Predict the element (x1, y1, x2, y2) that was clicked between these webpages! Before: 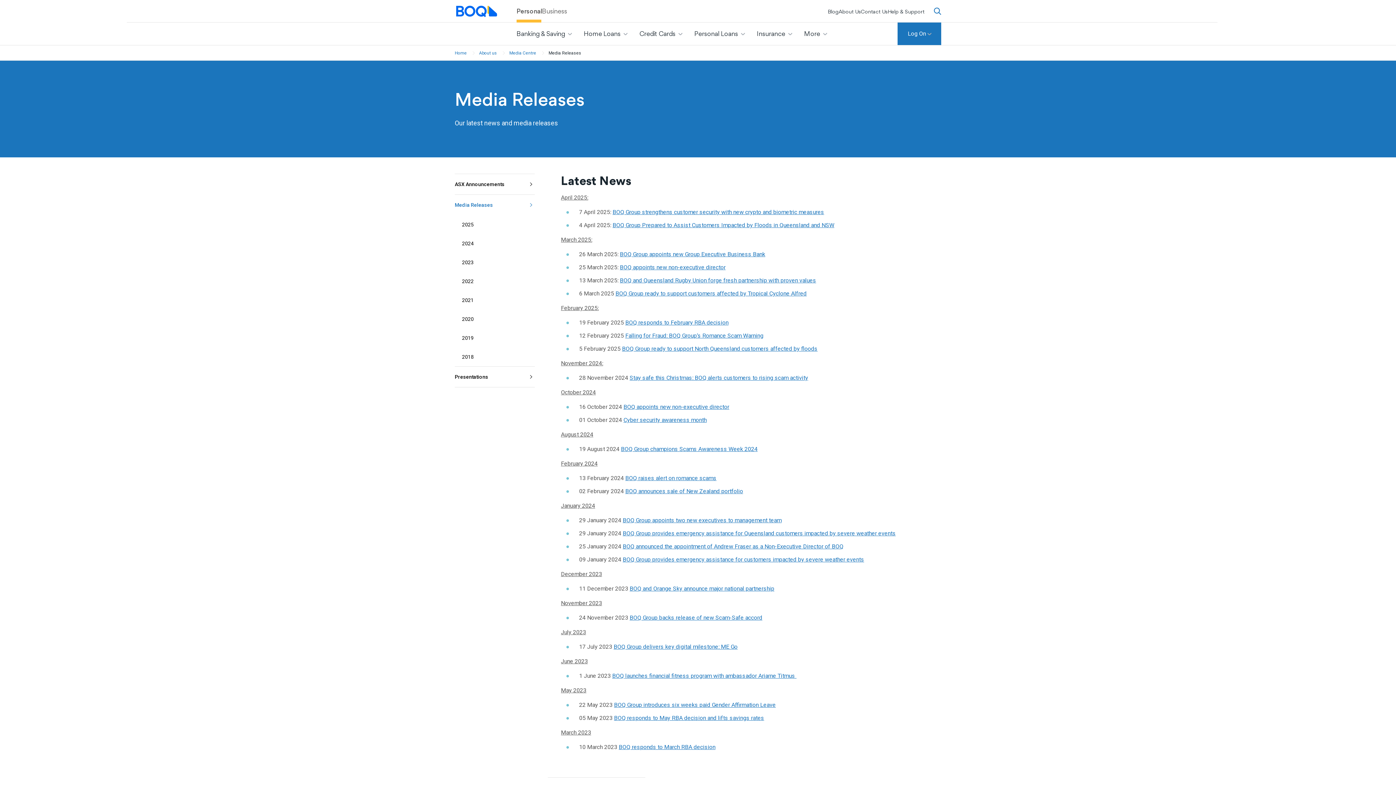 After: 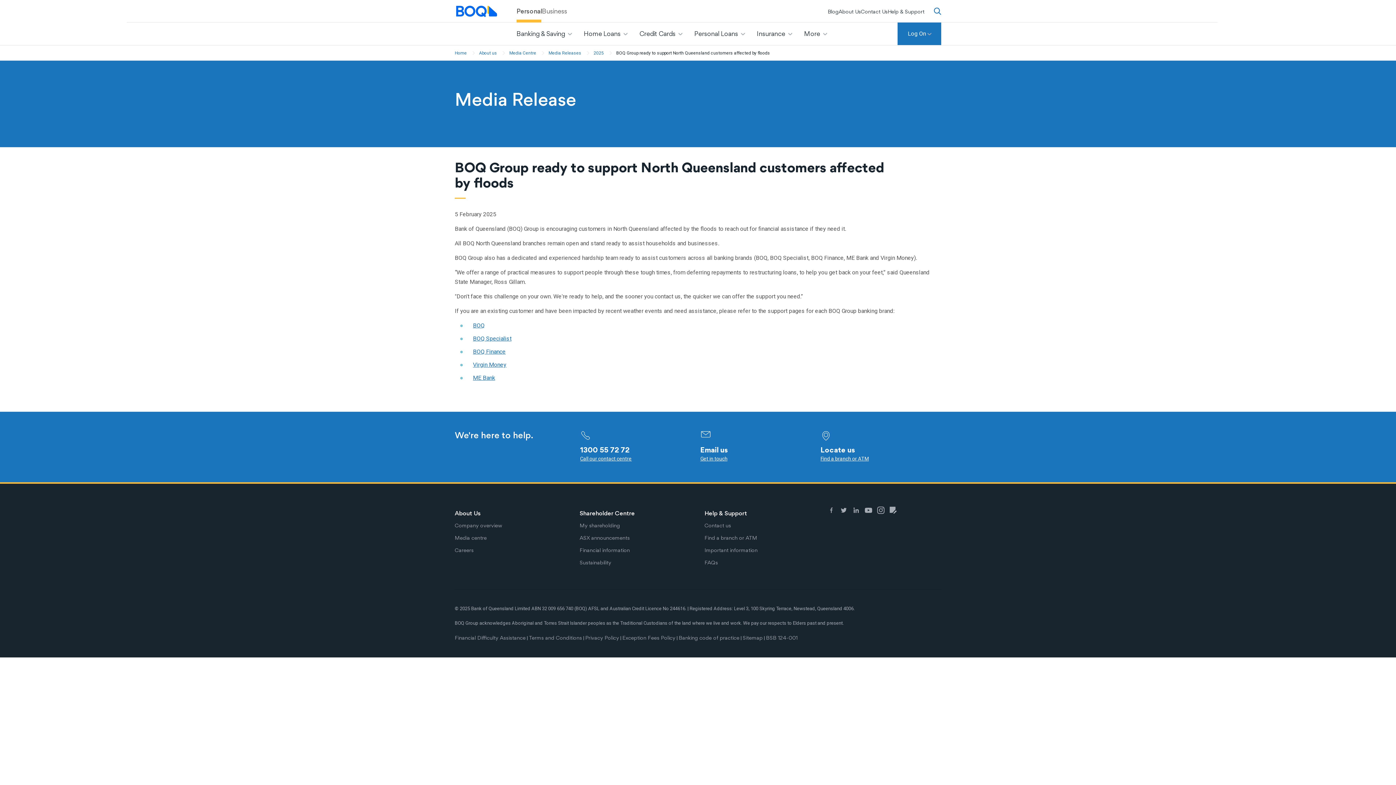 Action: label: BOQ Group ready to support North Queensland customers affected by floods bbox: (622, 345, 817, 352)